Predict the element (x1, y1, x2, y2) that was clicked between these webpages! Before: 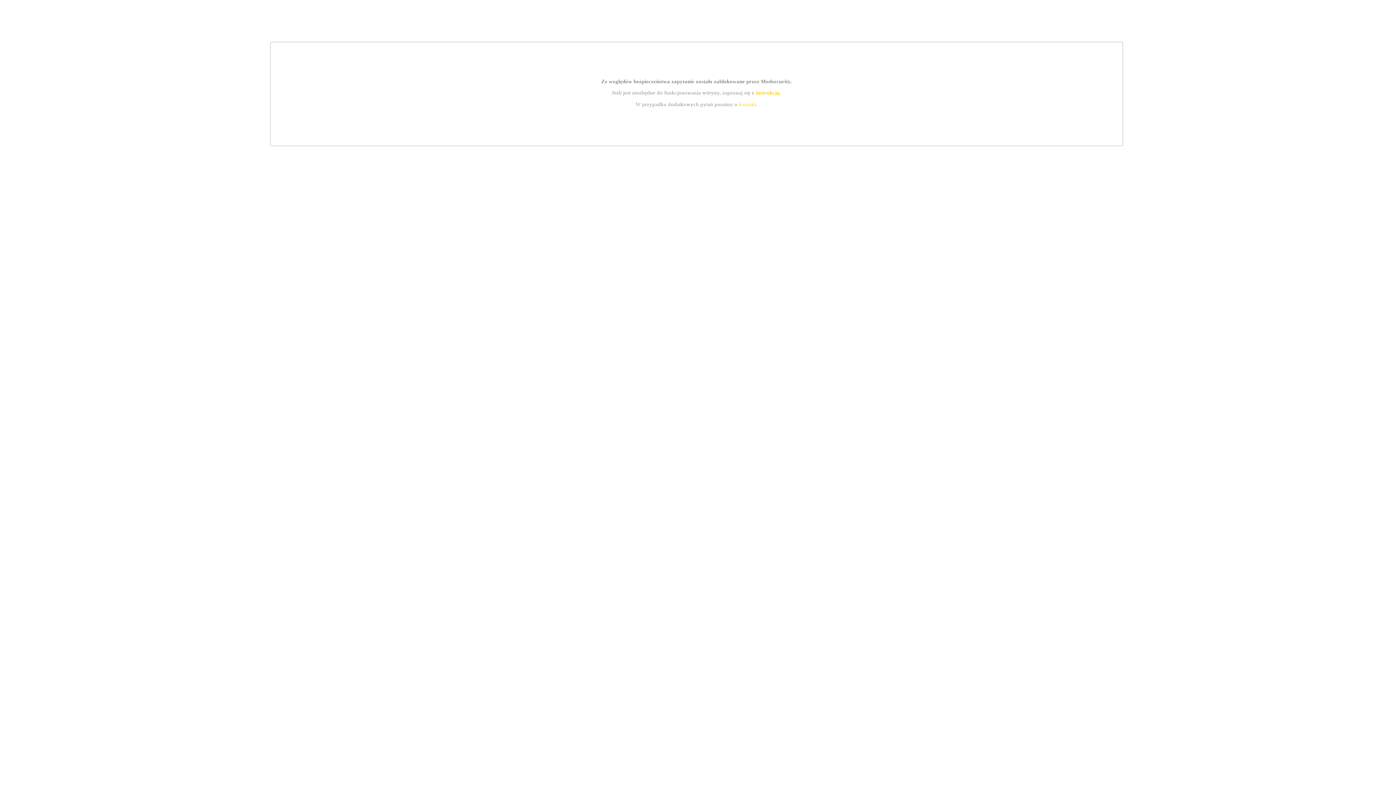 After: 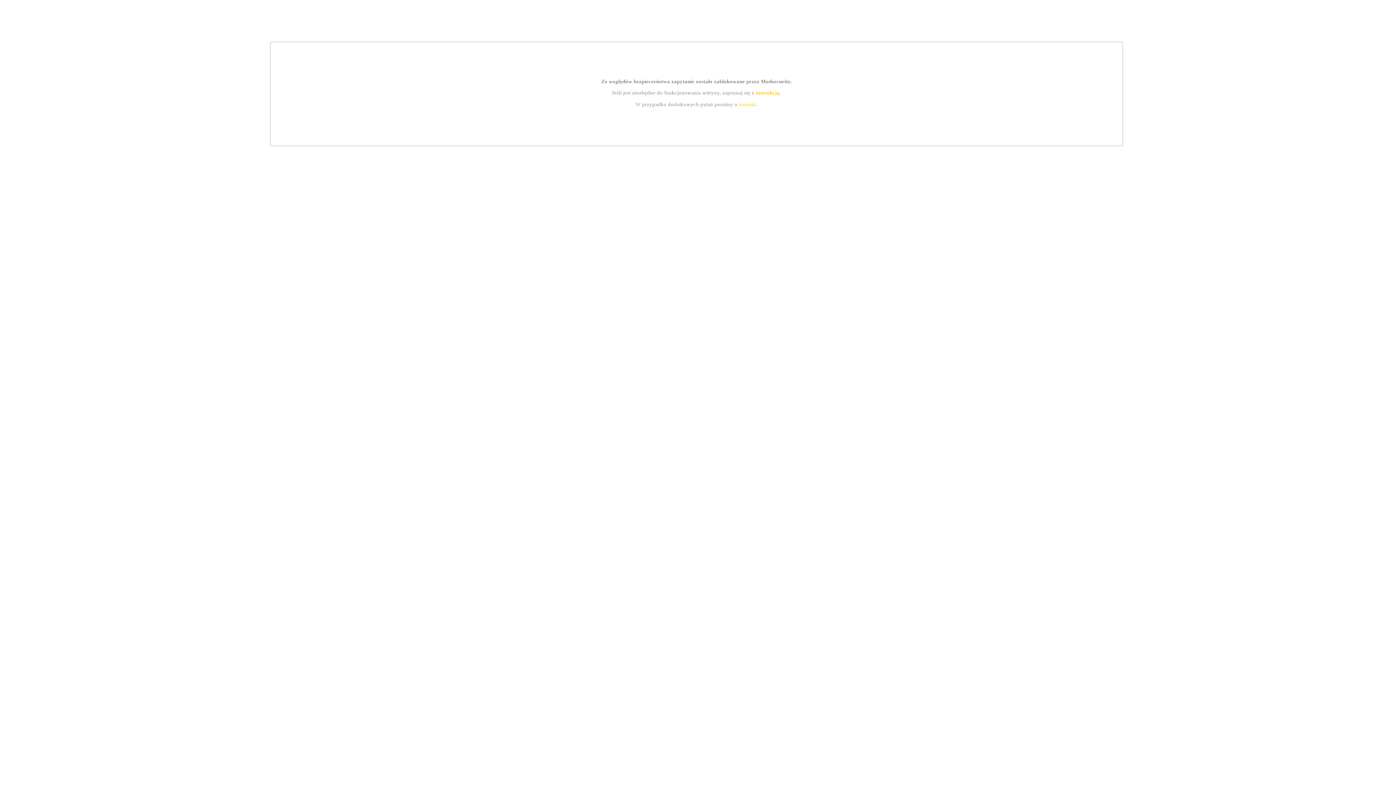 Action: label: instrukcją bbox: (755, 89, 779, 95)